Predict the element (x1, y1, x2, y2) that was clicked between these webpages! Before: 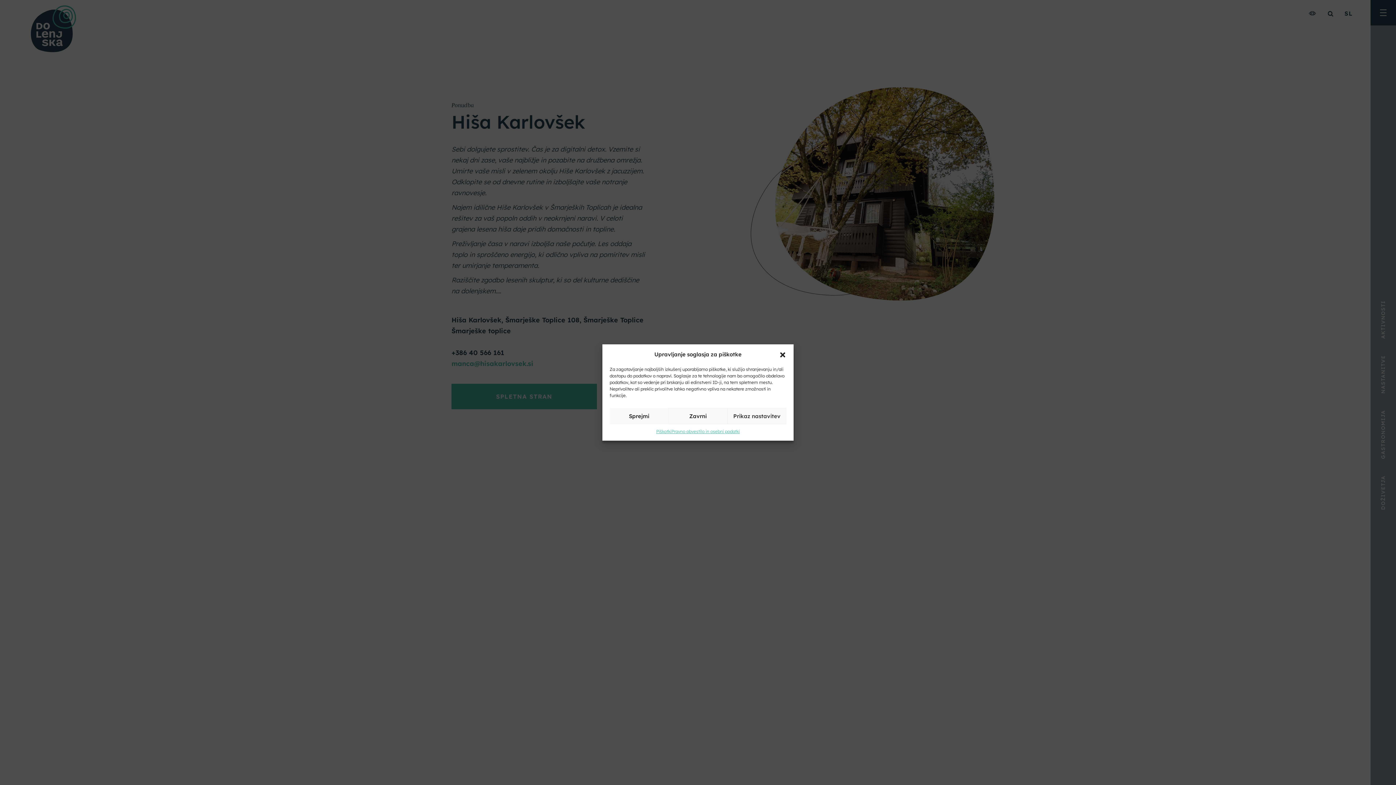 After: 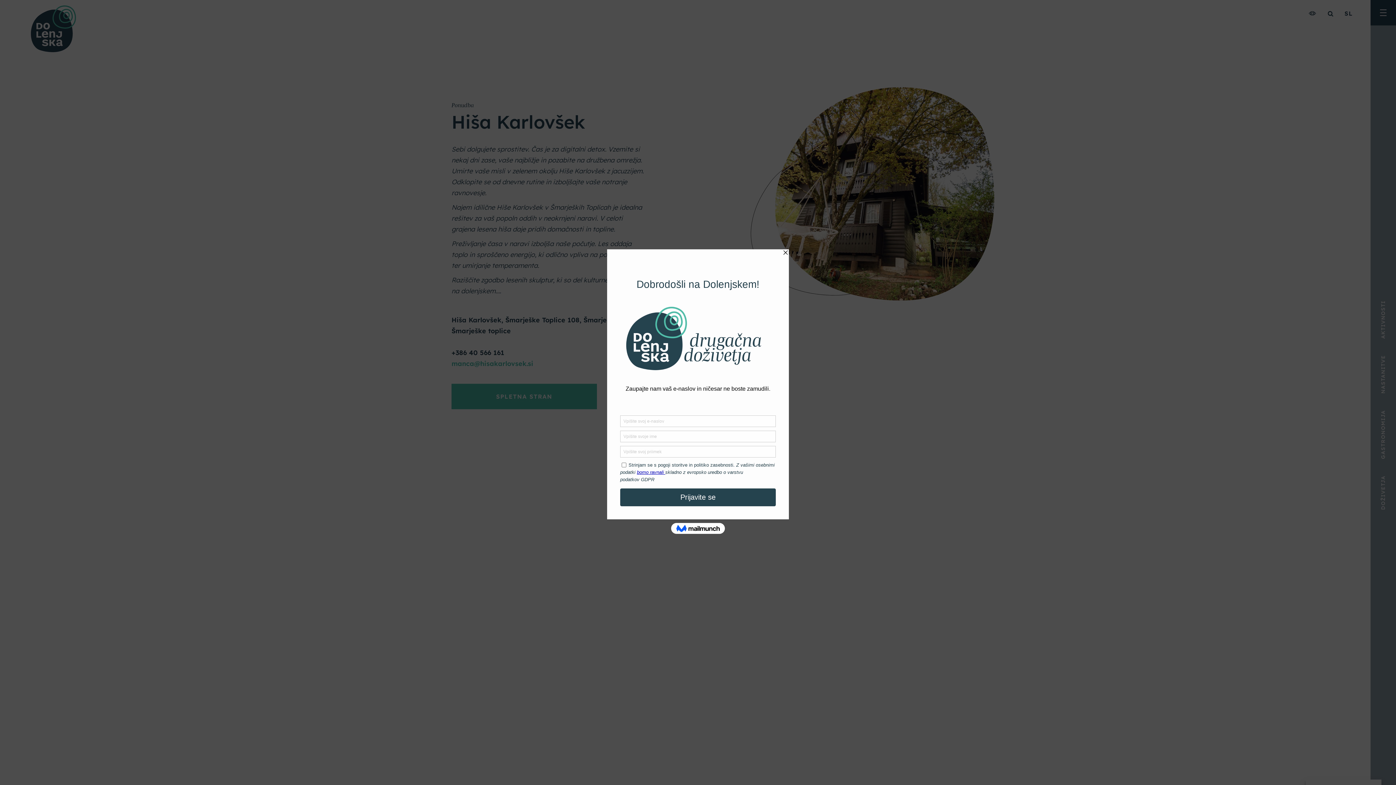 Action: label: Zavrni bbox: (668, 408, 727, 424)